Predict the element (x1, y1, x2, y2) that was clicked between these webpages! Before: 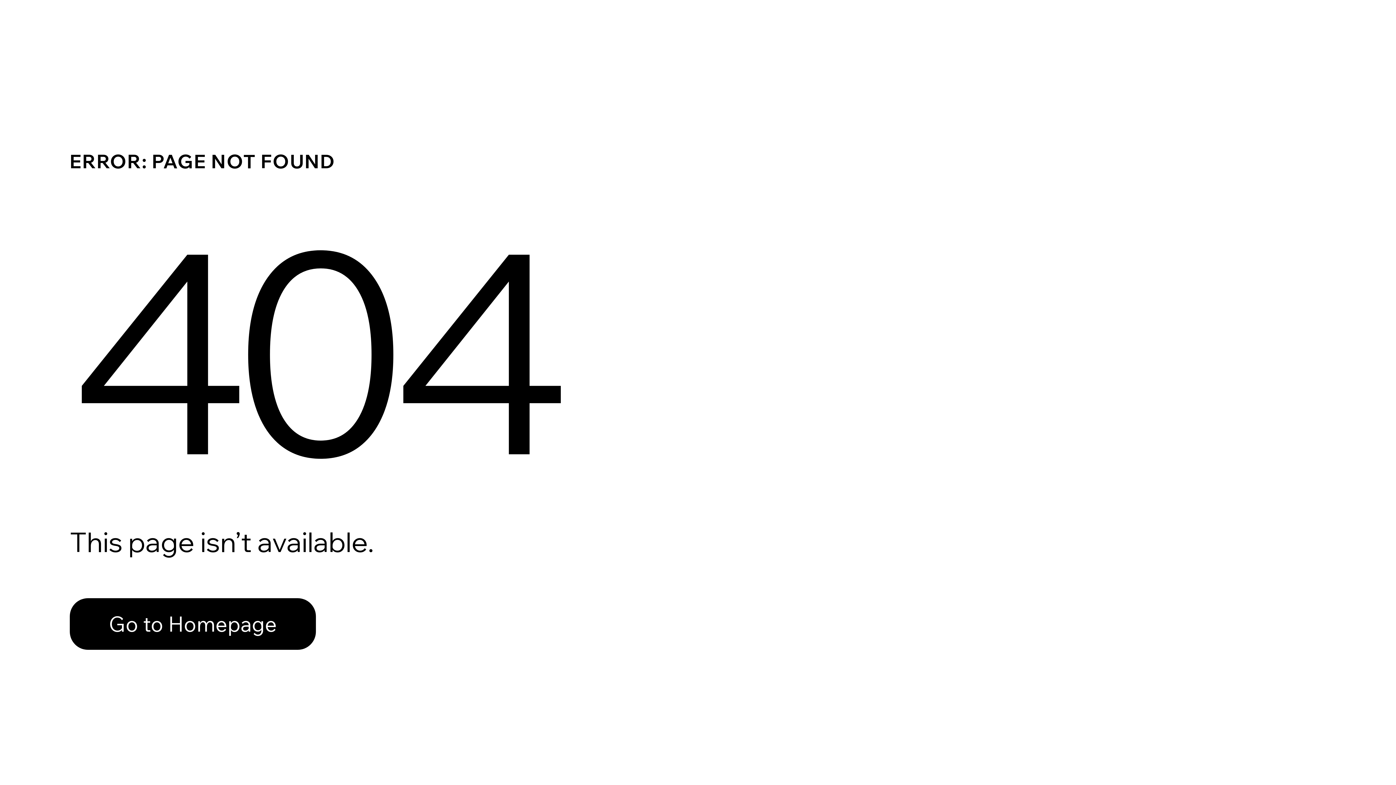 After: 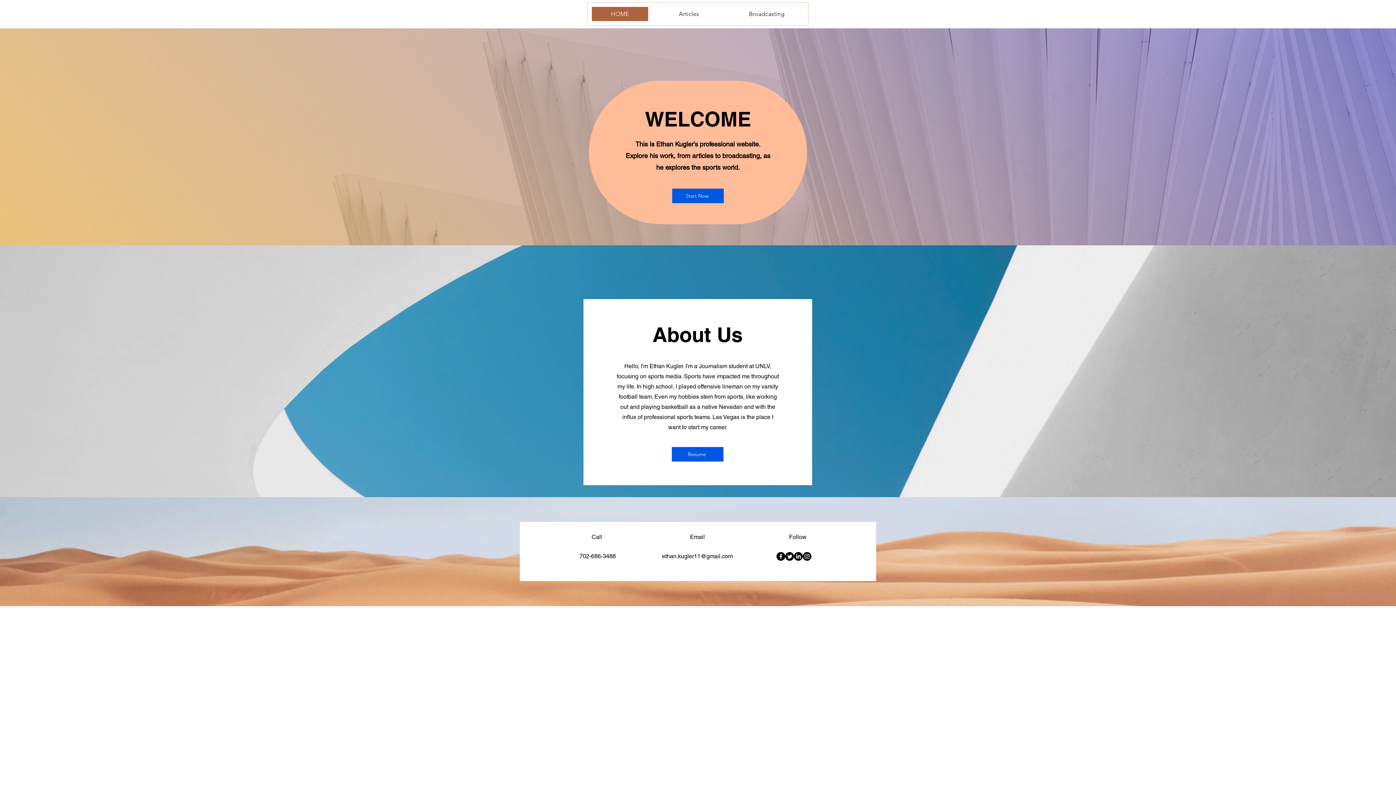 Action: label: Go to Homepage bbox: (69, 598, 316, 650)